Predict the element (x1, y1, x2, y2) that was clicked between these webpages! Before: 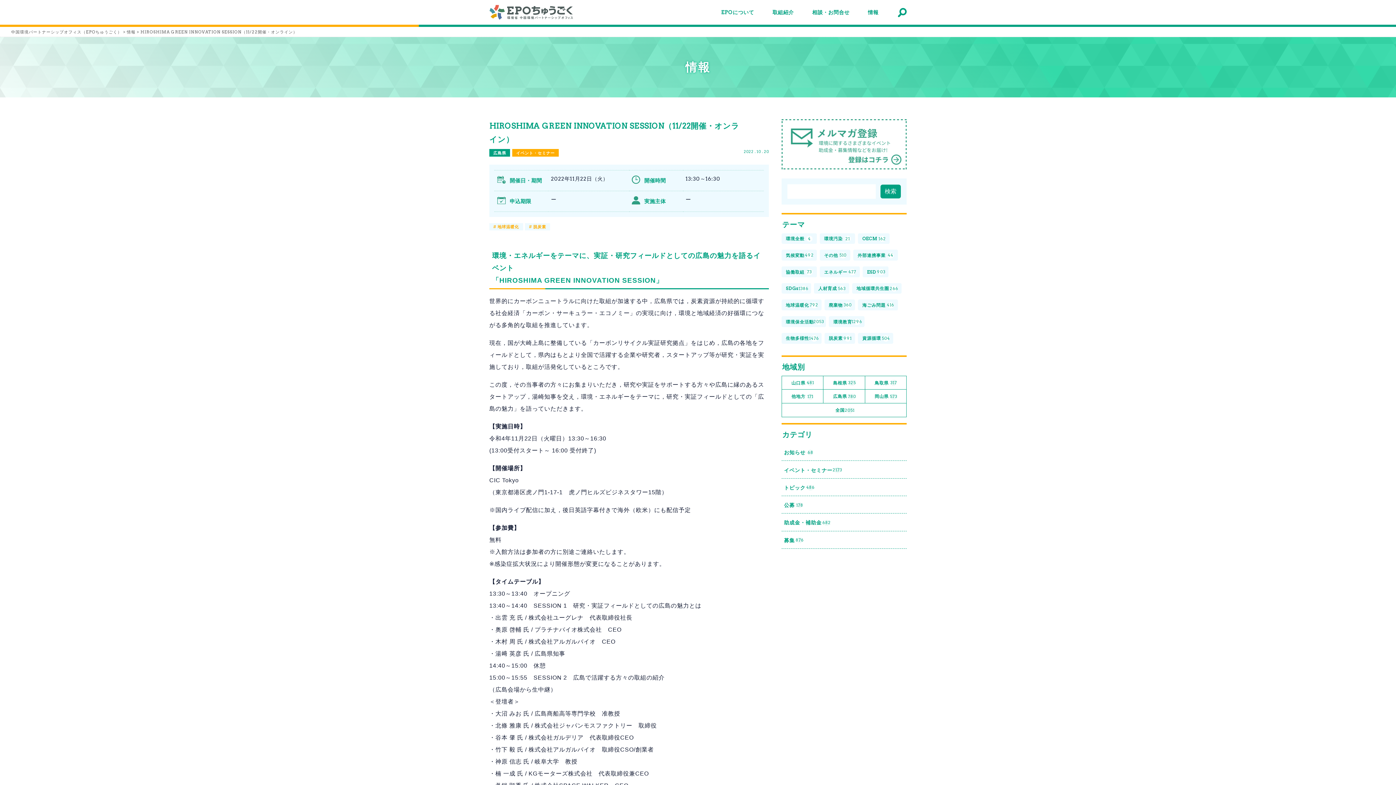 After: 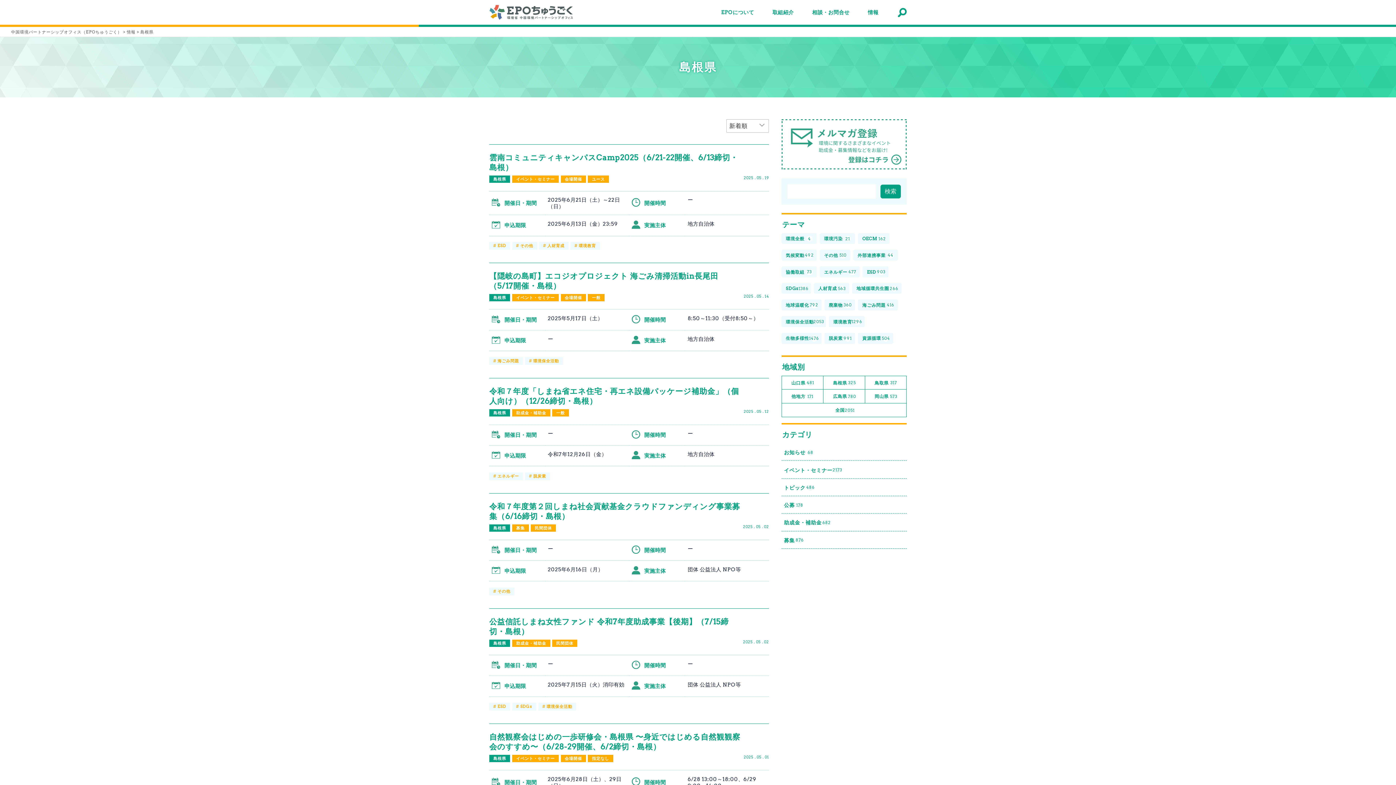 Action: bbox: (823, 376, 864, 389) label: 島根県
325